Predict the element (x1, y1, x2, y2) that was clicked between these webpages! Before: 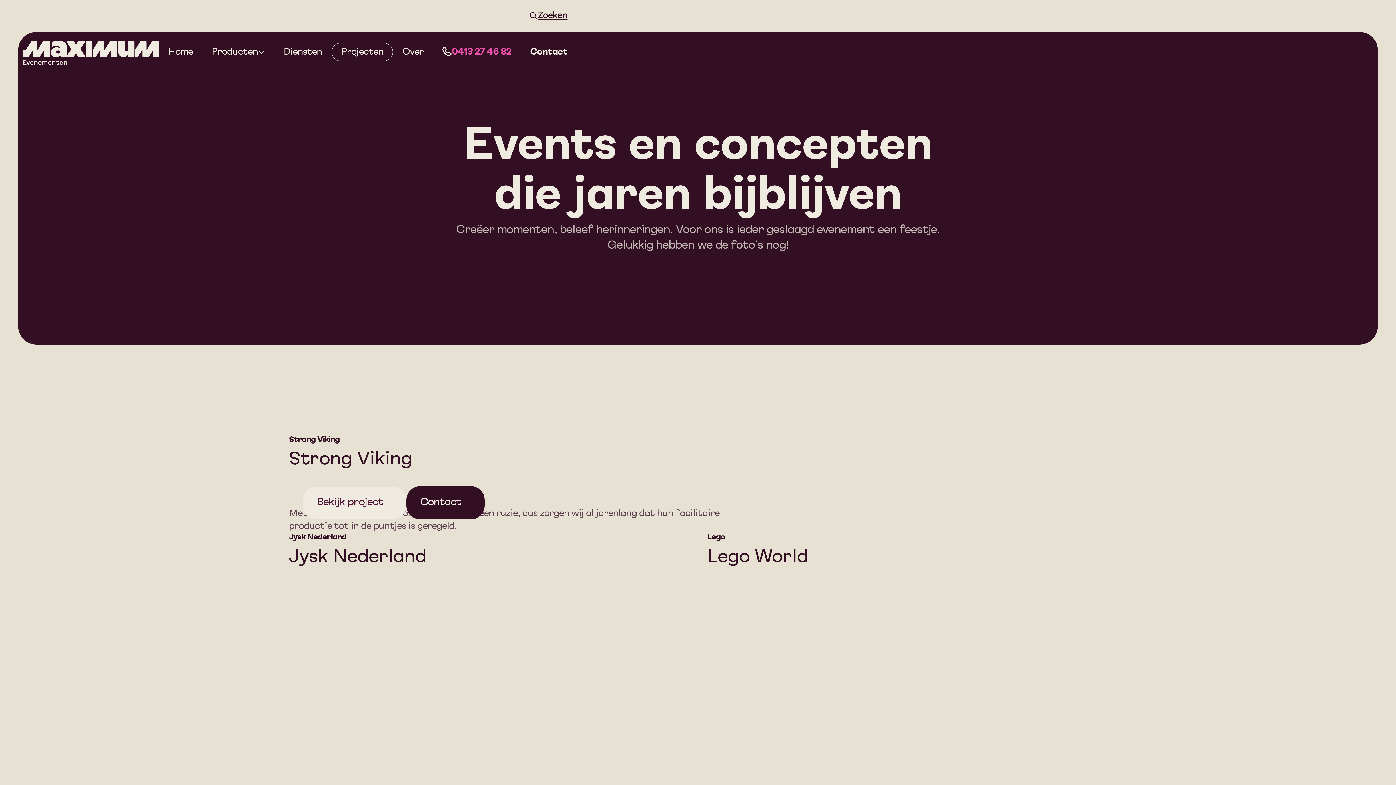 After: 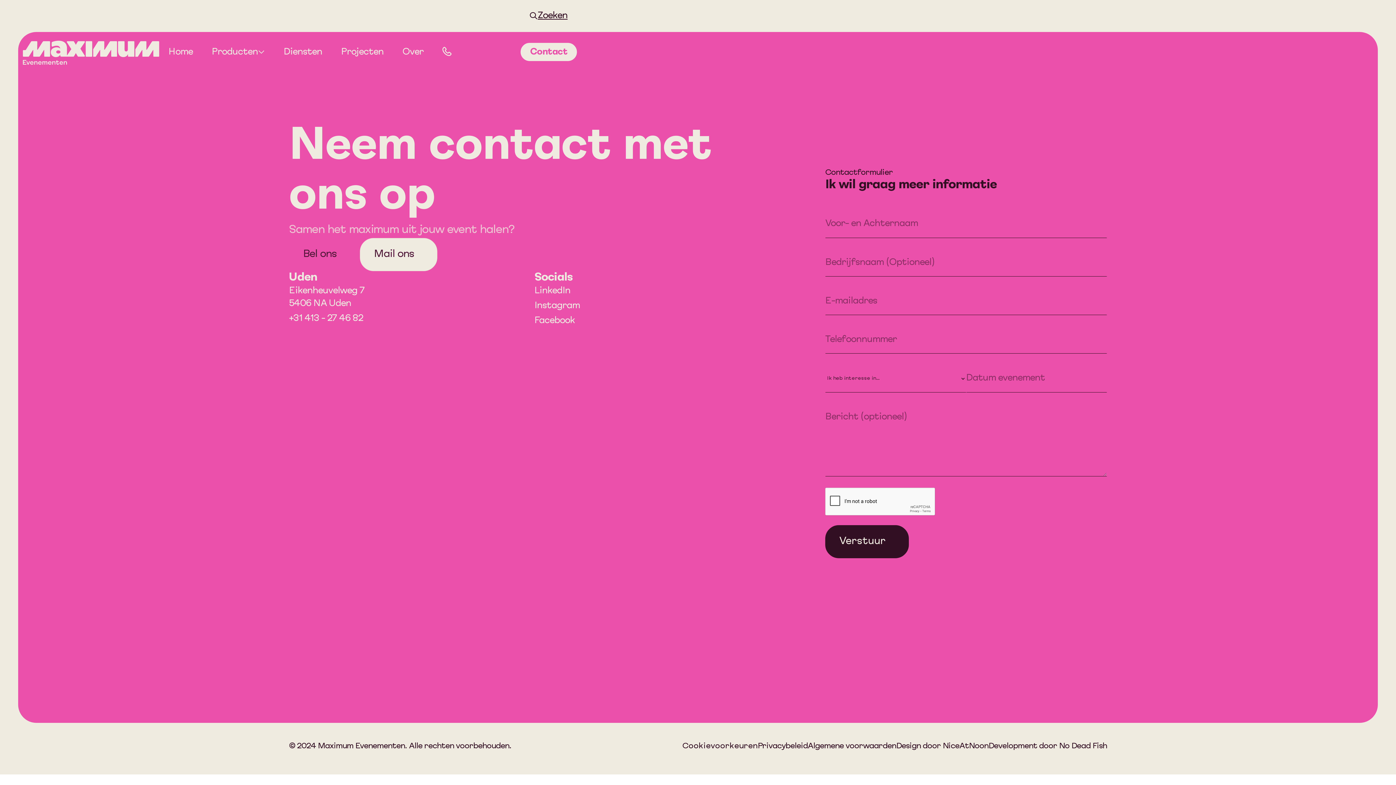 Action: bbox: (406, 486, 484, 519) label: Contact